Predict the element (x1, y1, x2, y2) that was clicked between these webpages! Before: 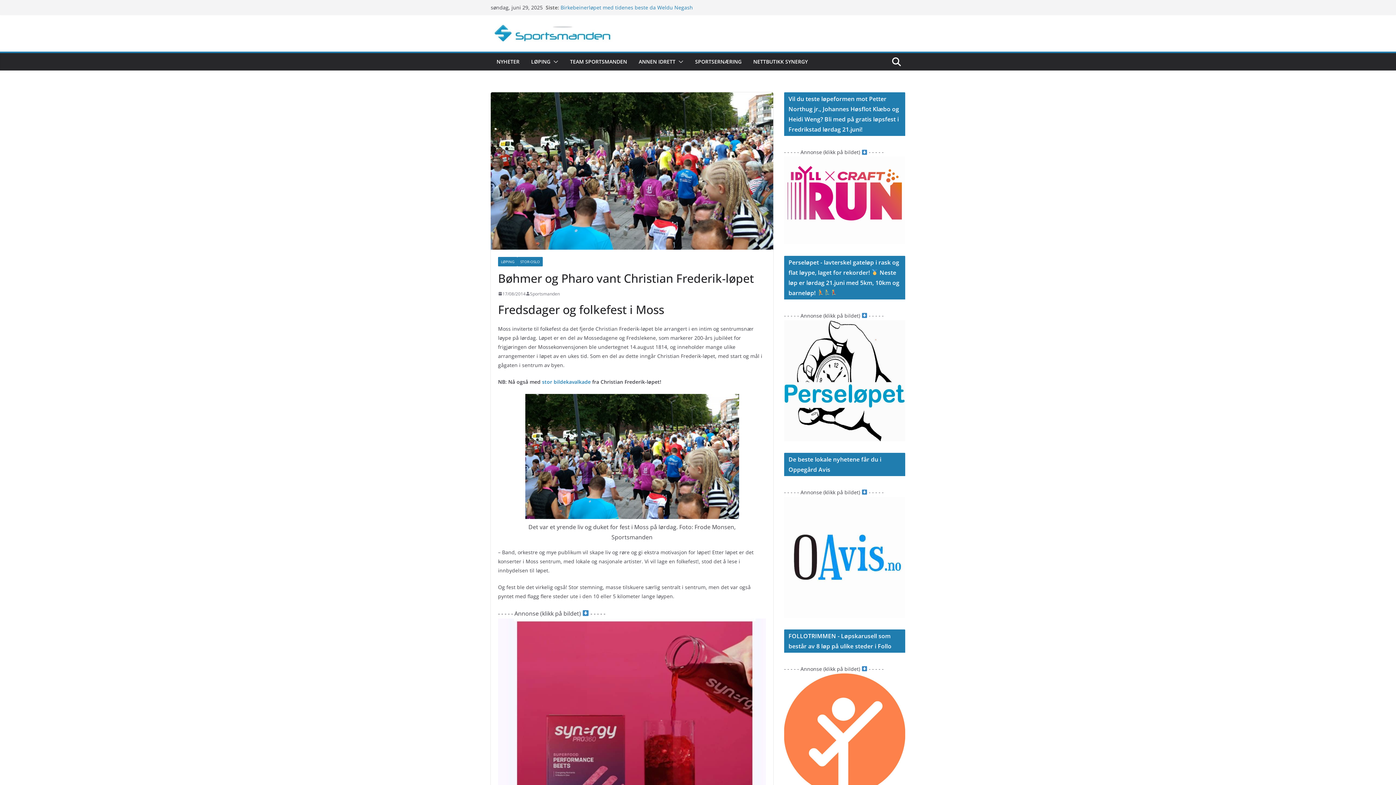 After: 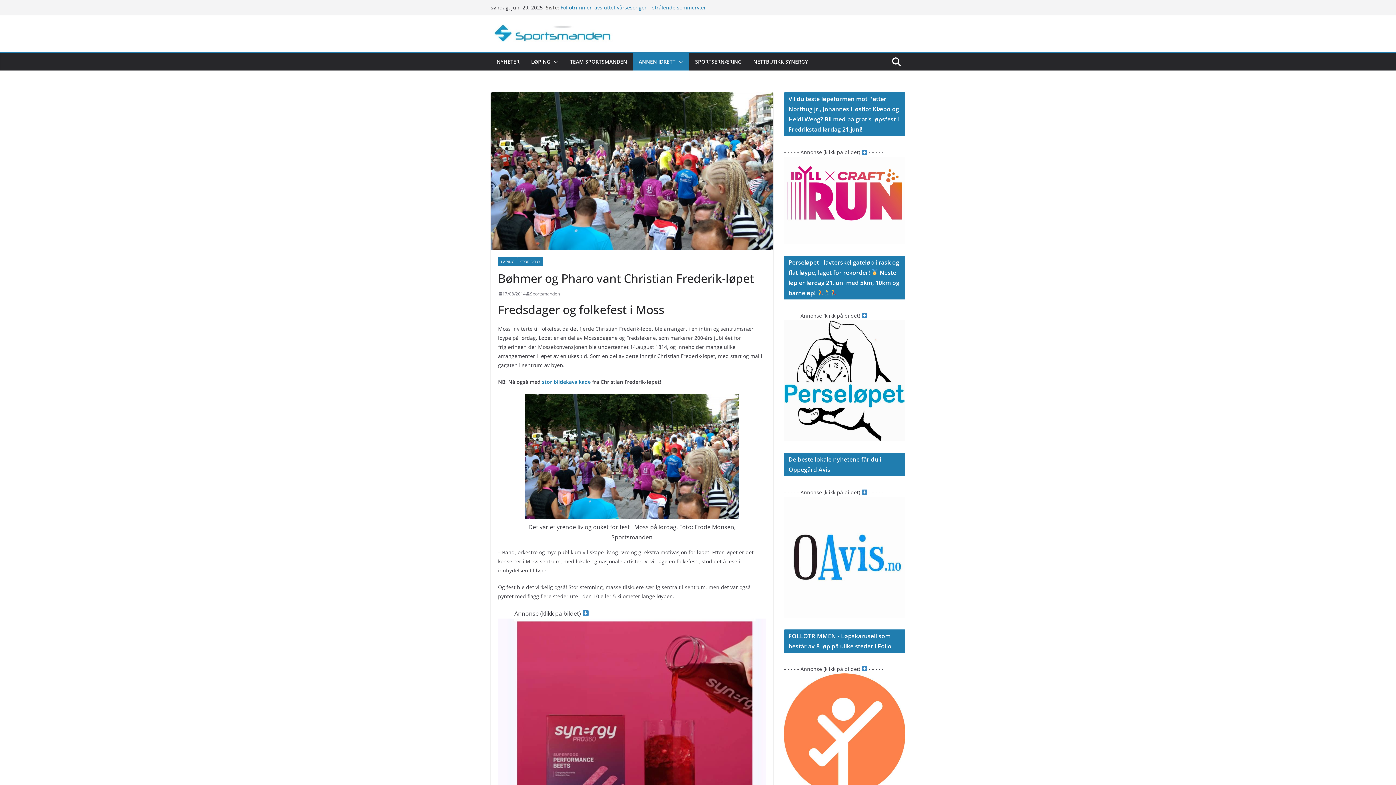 Action: bbox: (675, 56, 683, 67)